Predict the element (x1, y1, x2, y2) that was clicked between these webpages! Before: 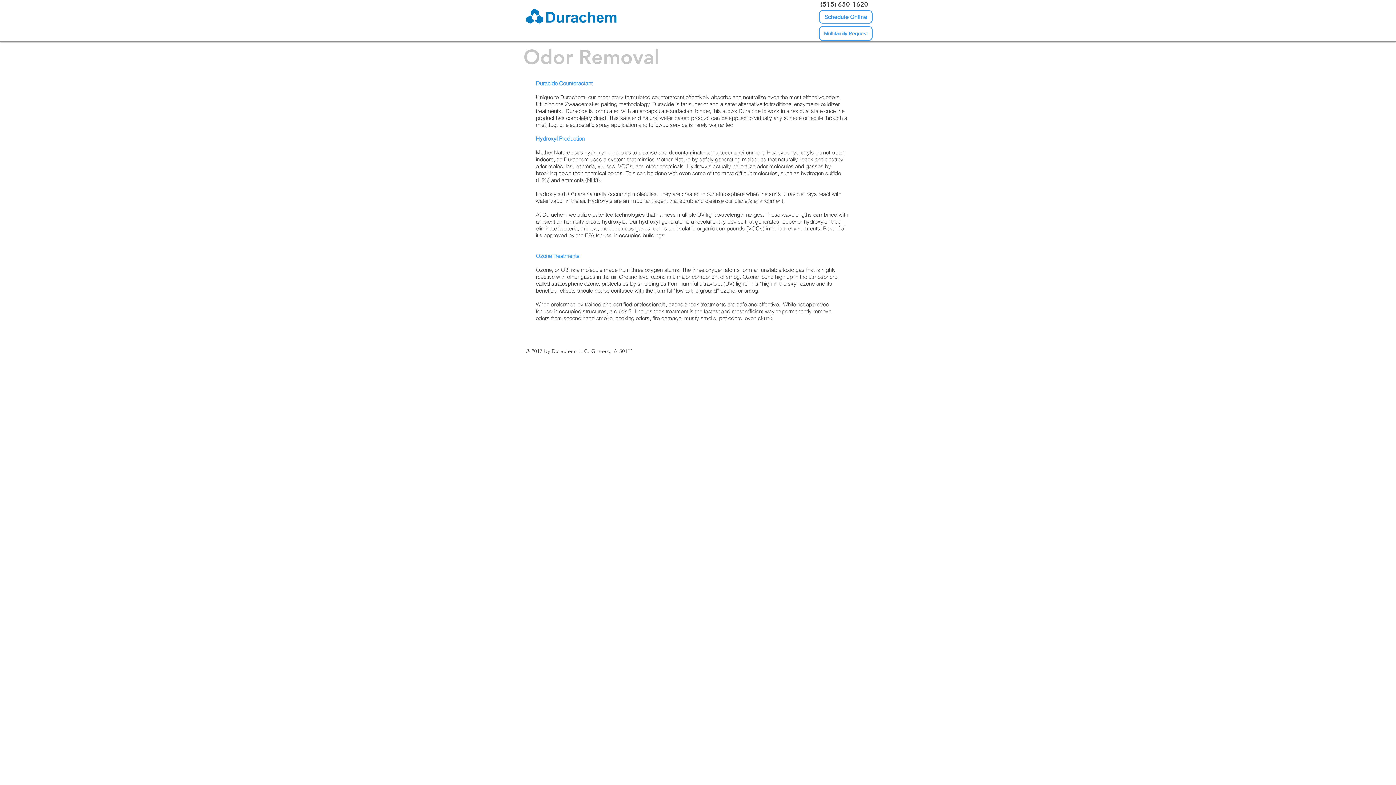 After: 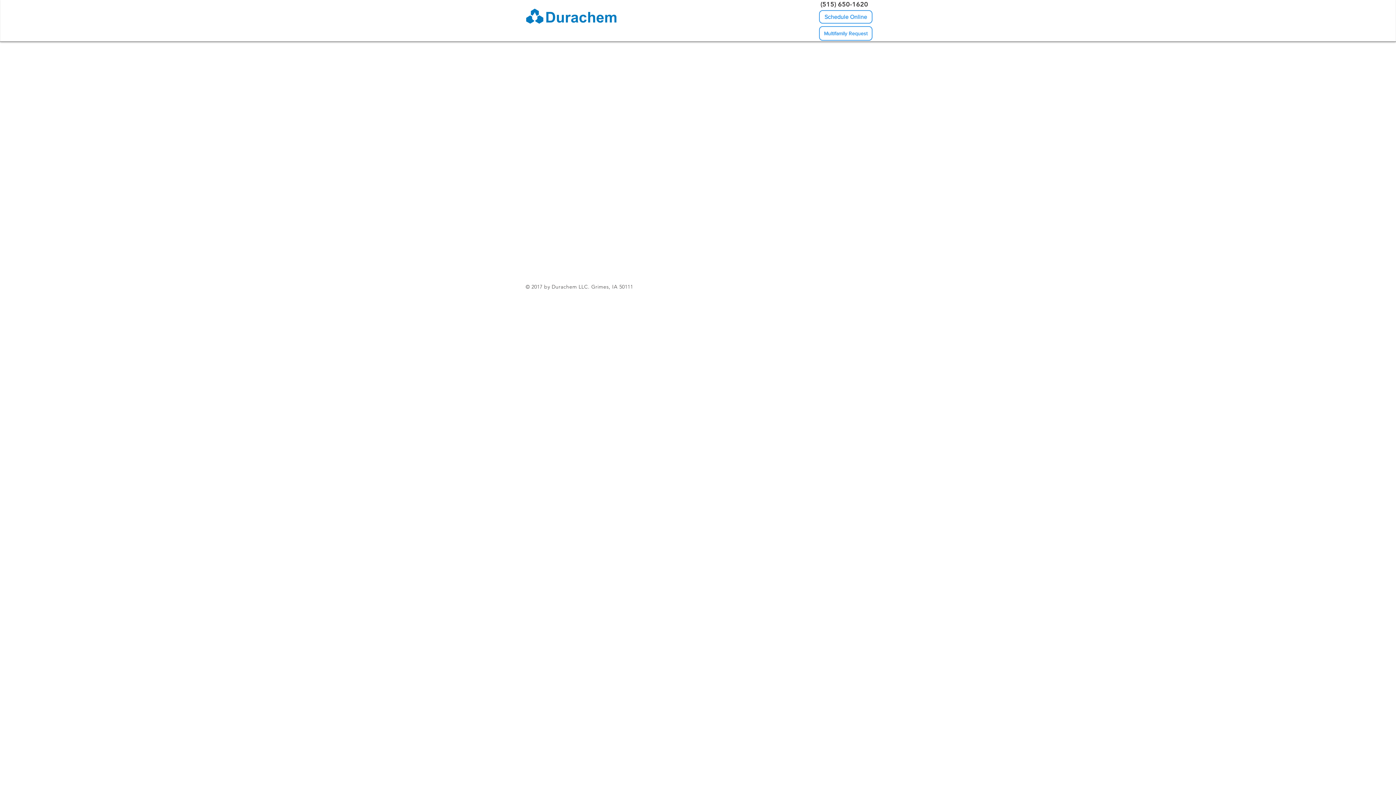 Action: label: Multifamily Request bbox: (819, 26, 872, 40)